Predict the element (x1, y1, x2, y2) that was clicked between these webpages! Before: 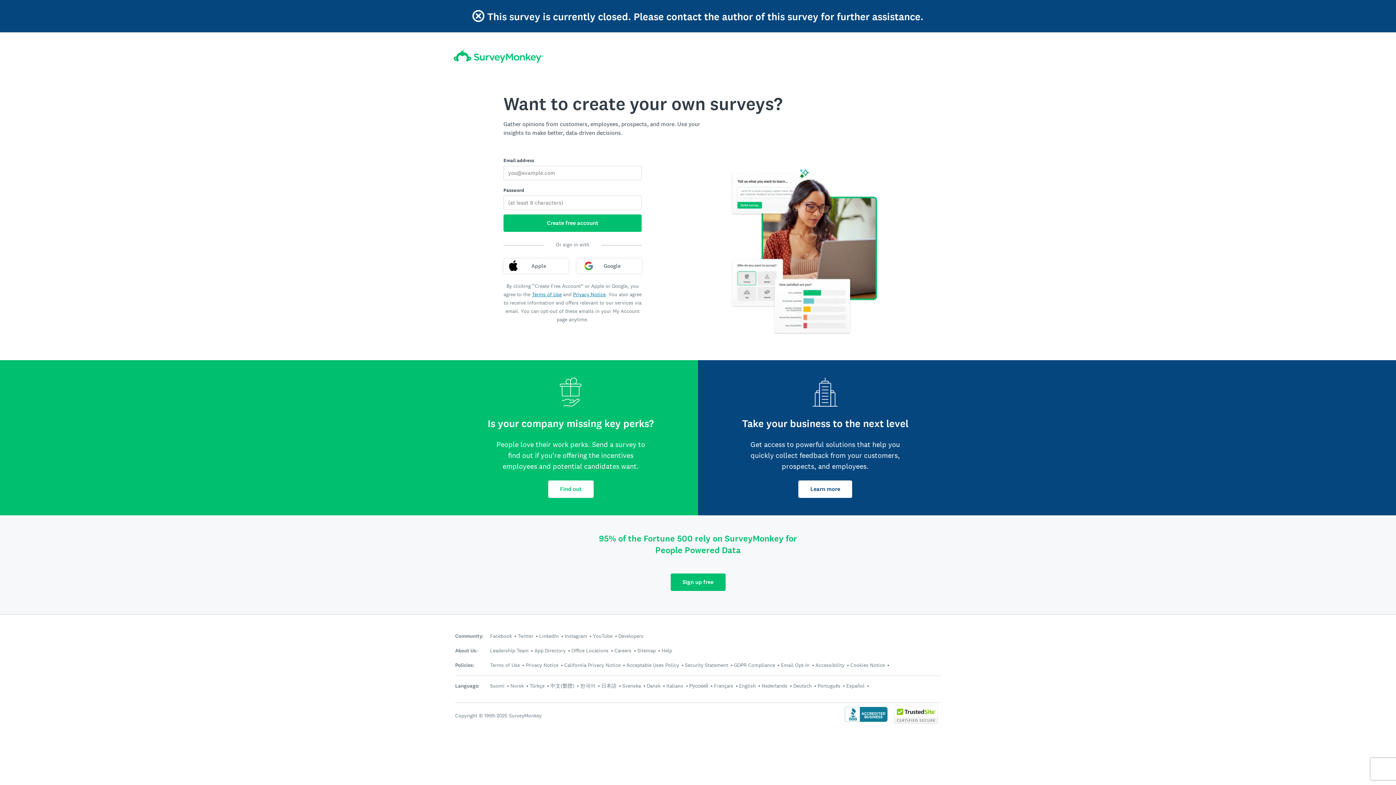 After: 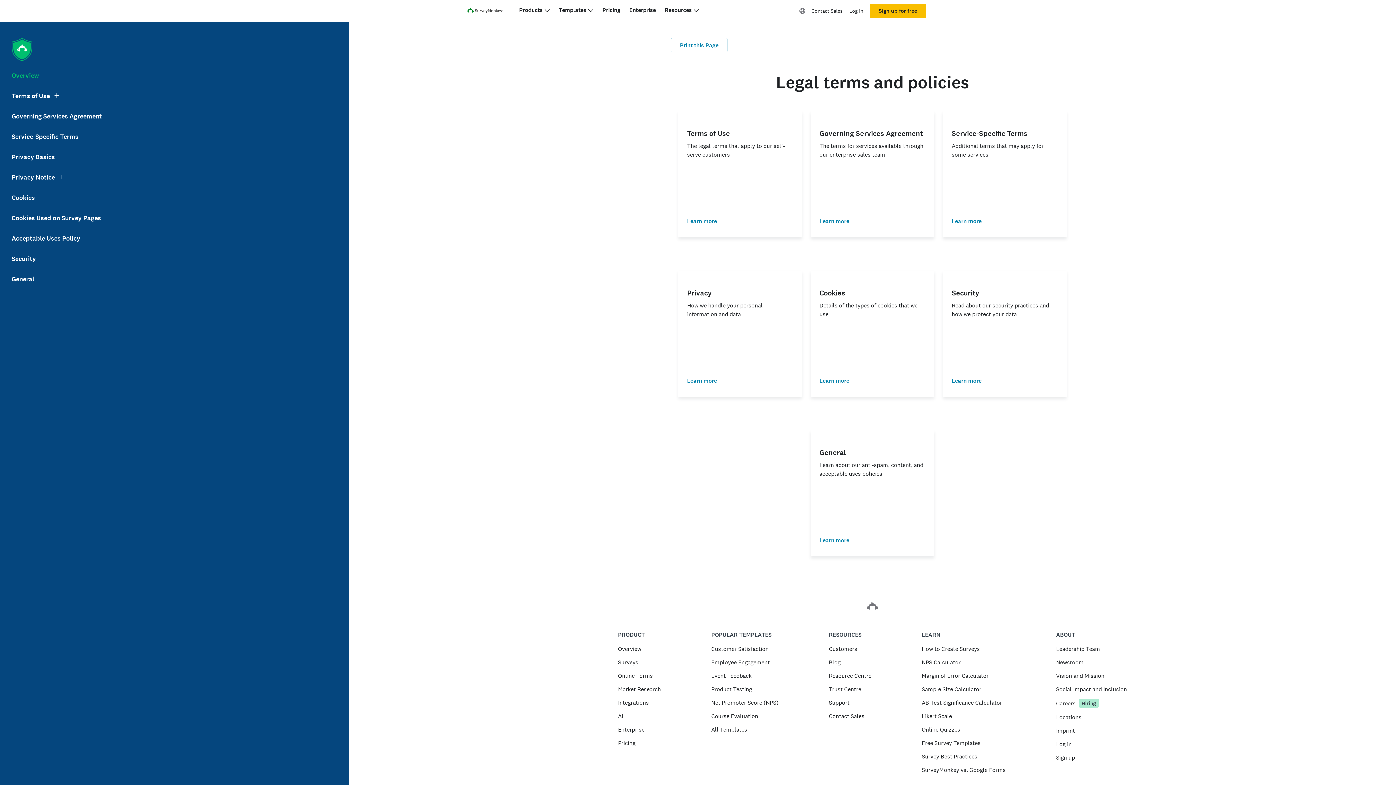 Action: label: Policies: bbox: (455, 662, 474, 668)